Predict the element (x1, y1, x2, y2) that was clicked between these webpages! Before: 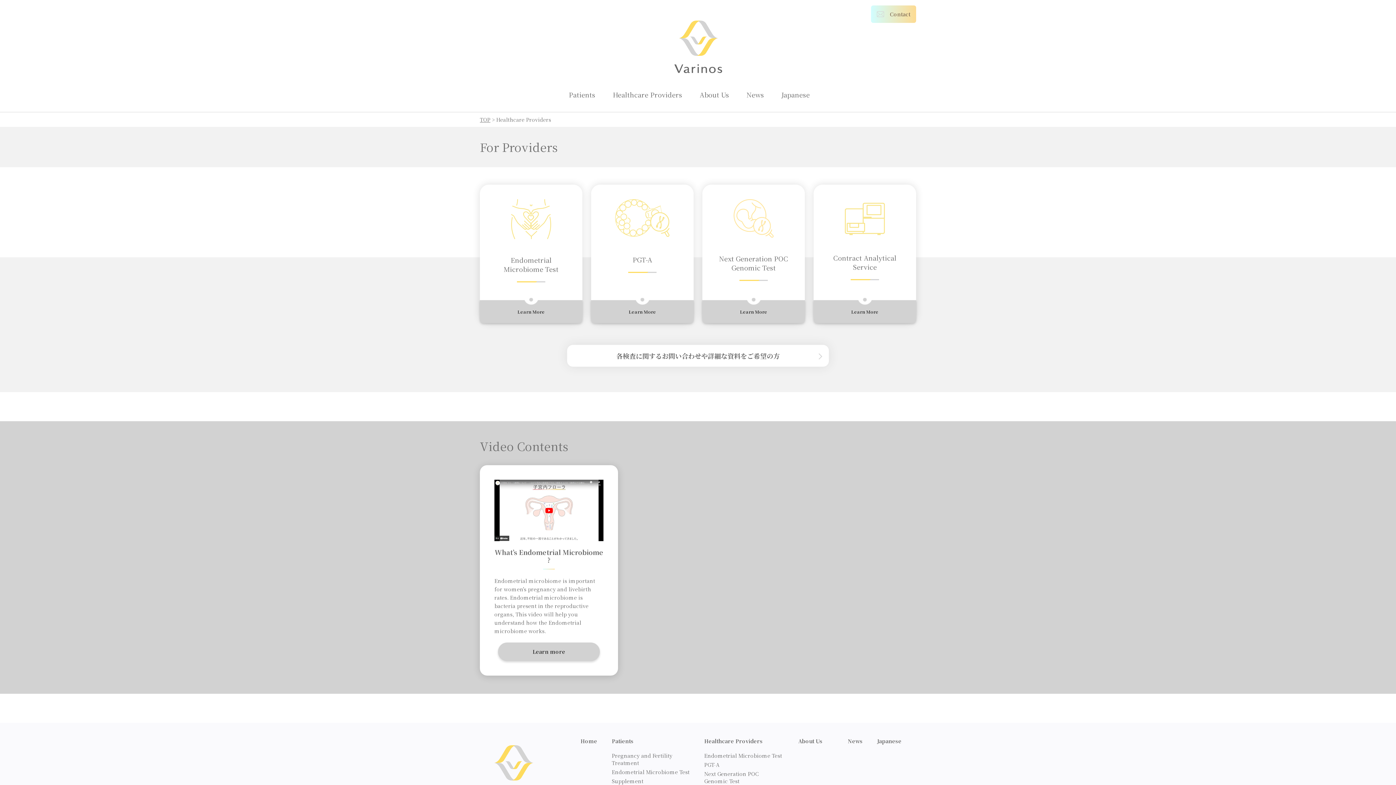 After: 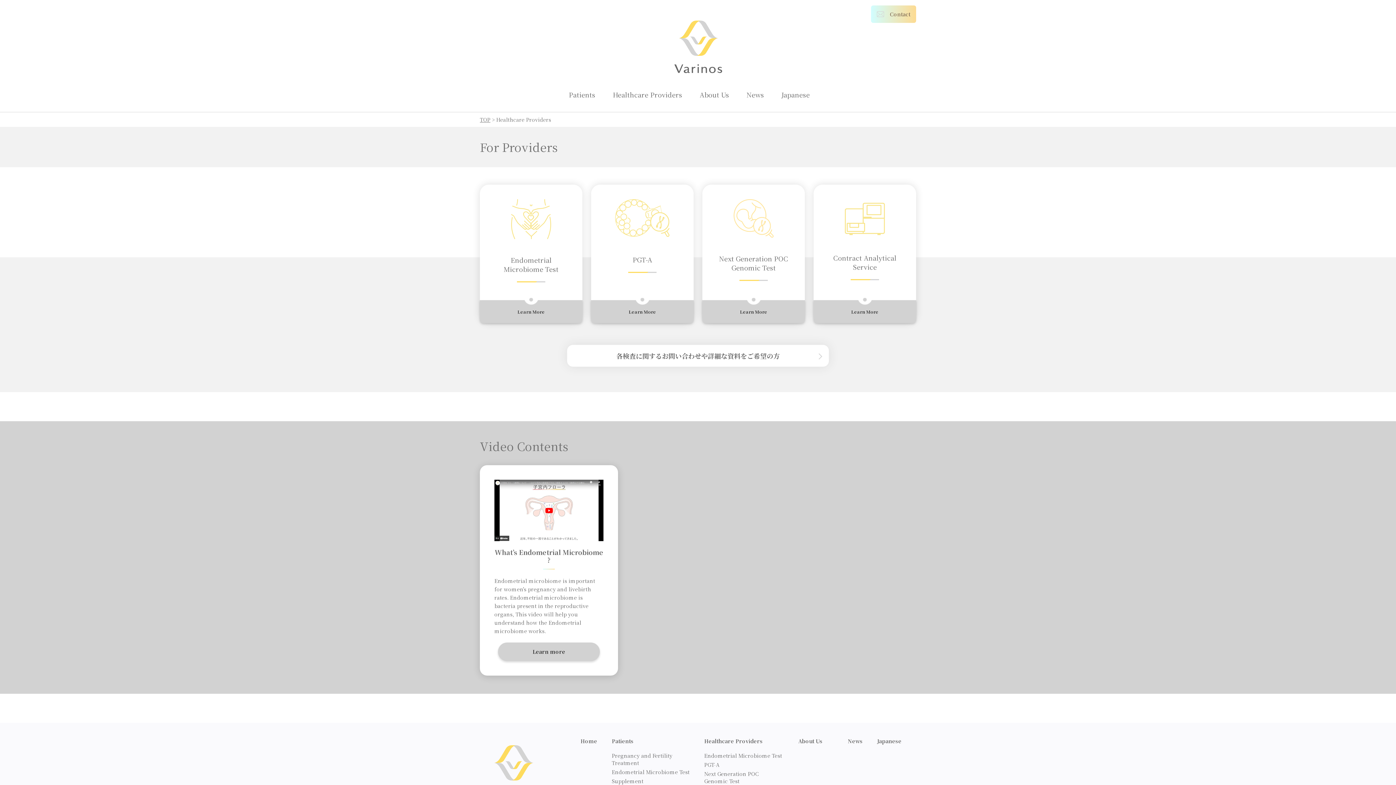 Action: bbox: (498, 642, 600, 661) label: Learn more